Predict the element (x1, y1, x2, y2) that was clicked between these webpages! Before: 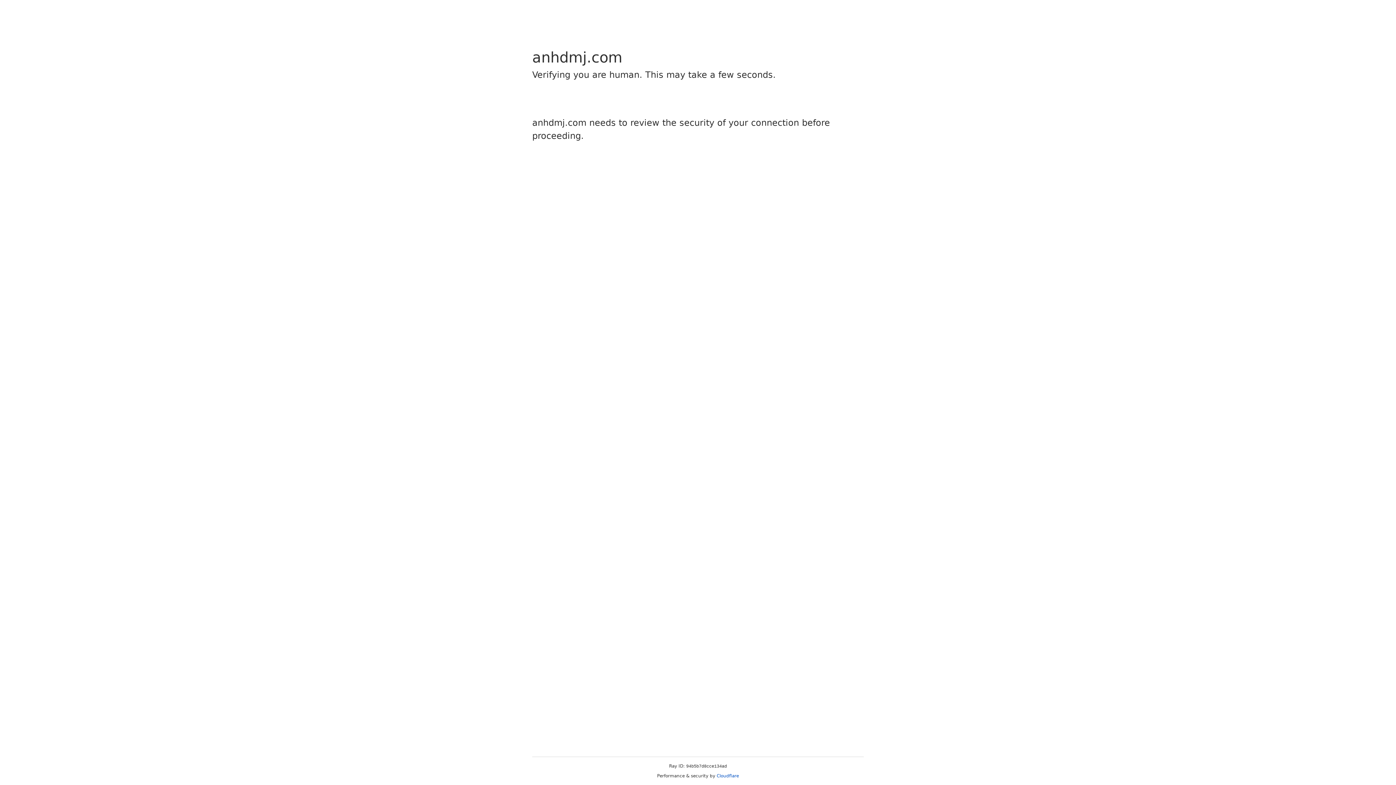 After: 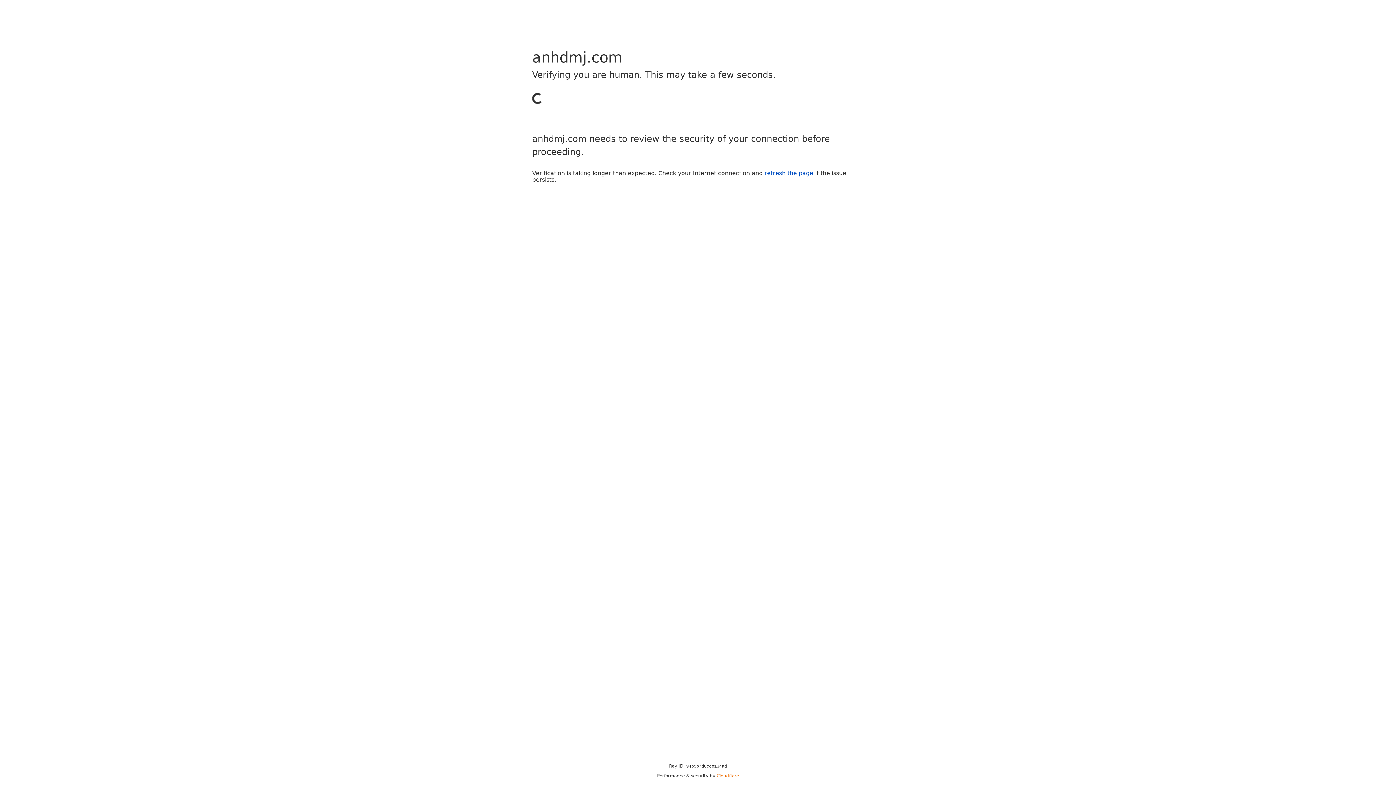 Action: label: Cloudflare bbox: (716, 773, 739, 778)